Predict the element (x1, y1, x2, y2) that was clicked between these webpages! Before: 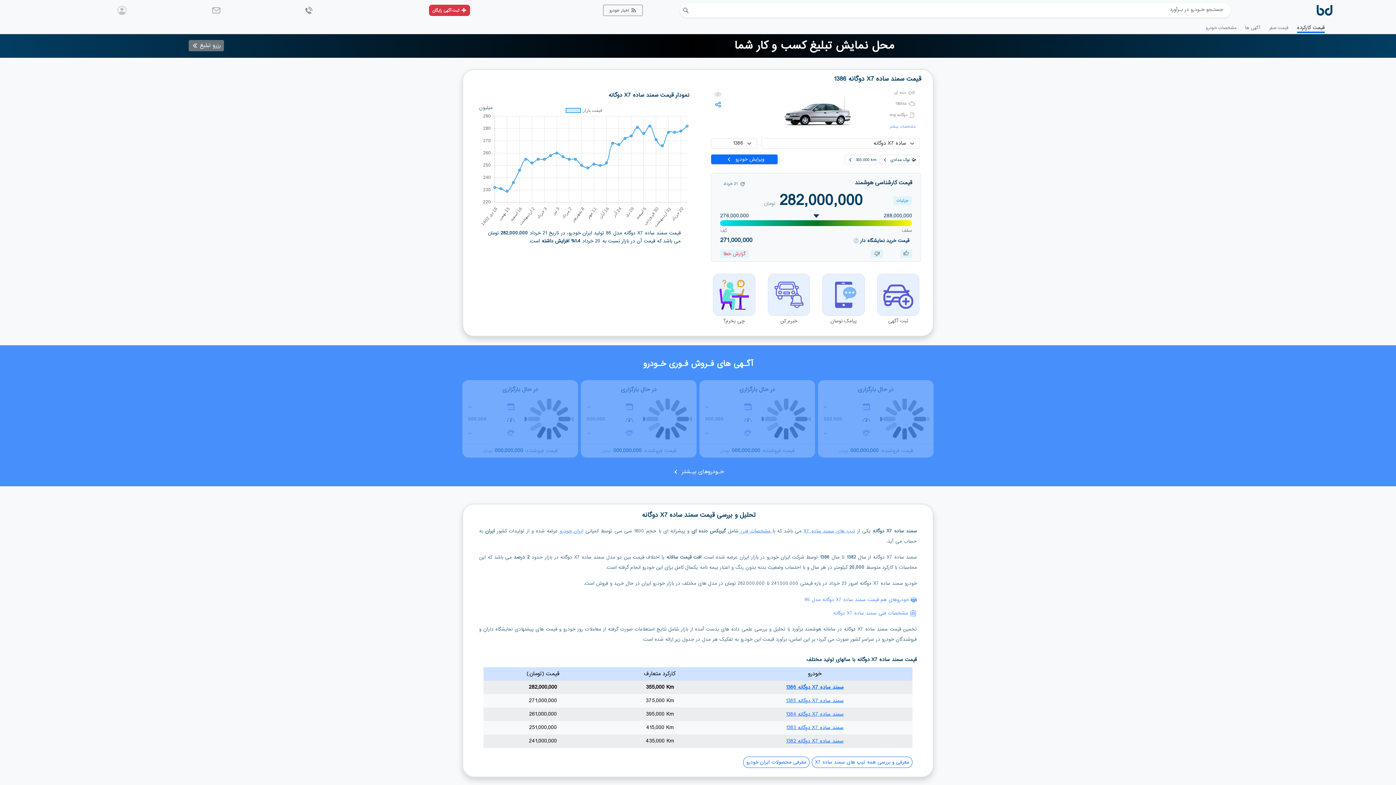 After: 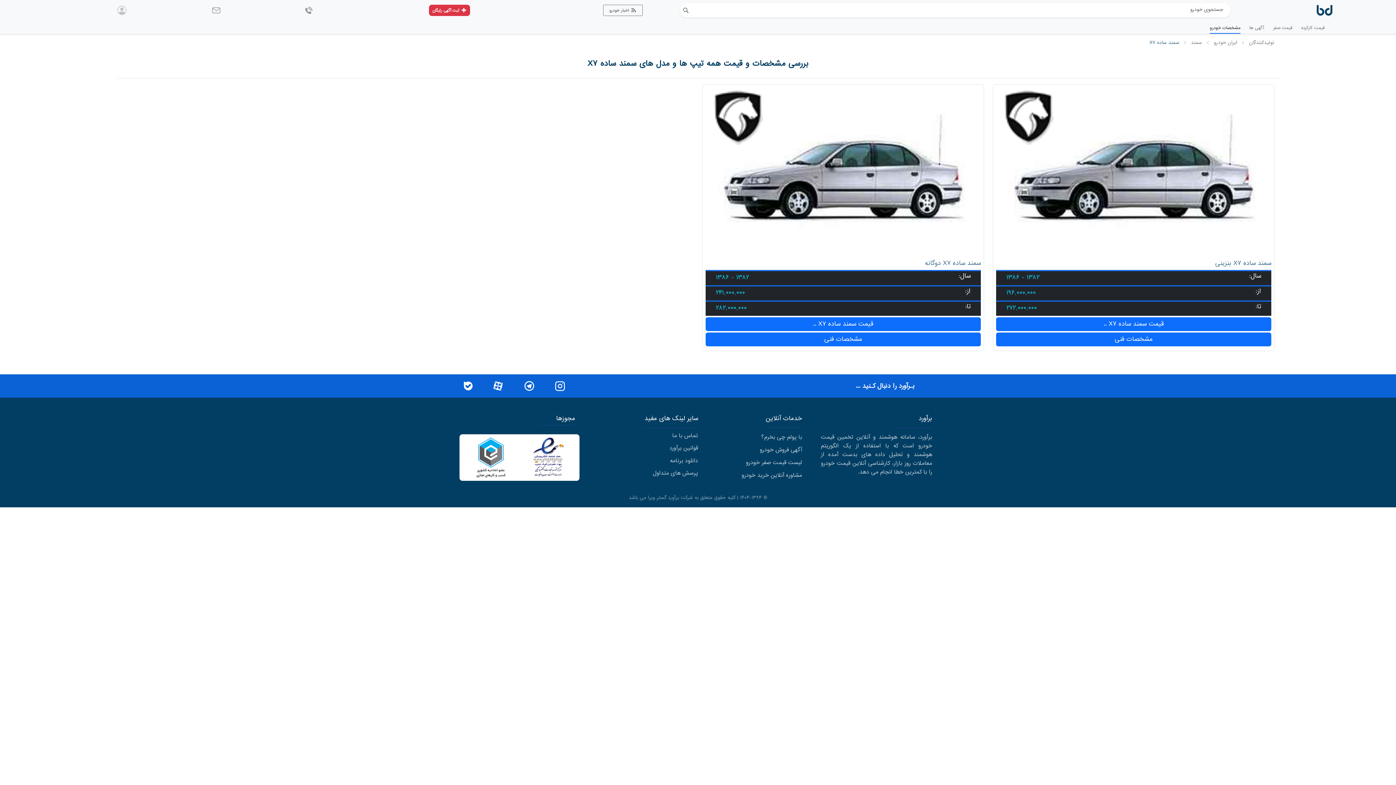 Action: label: معرفی و بررسی همه تیپ های سمند ساده X7 bbox: (812, 757, 912, 768)